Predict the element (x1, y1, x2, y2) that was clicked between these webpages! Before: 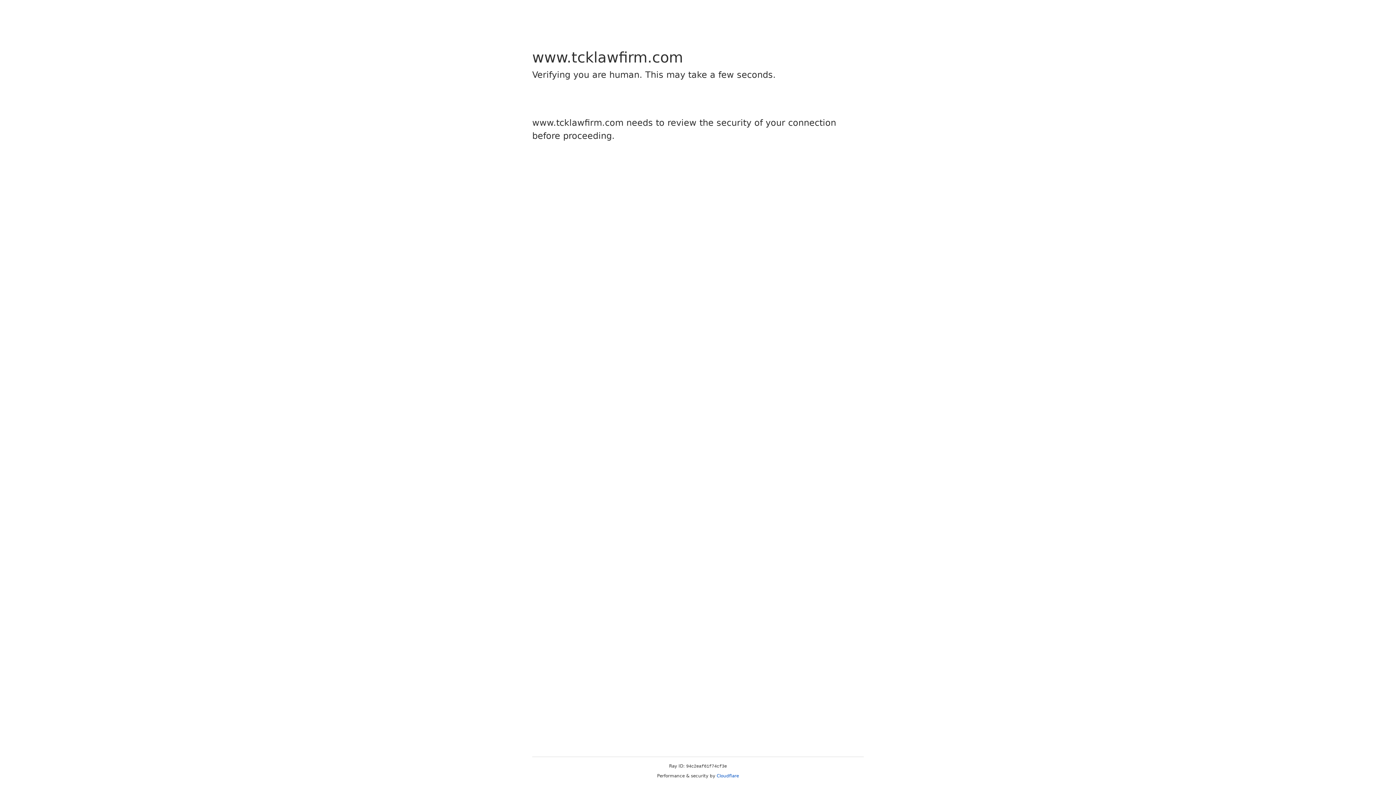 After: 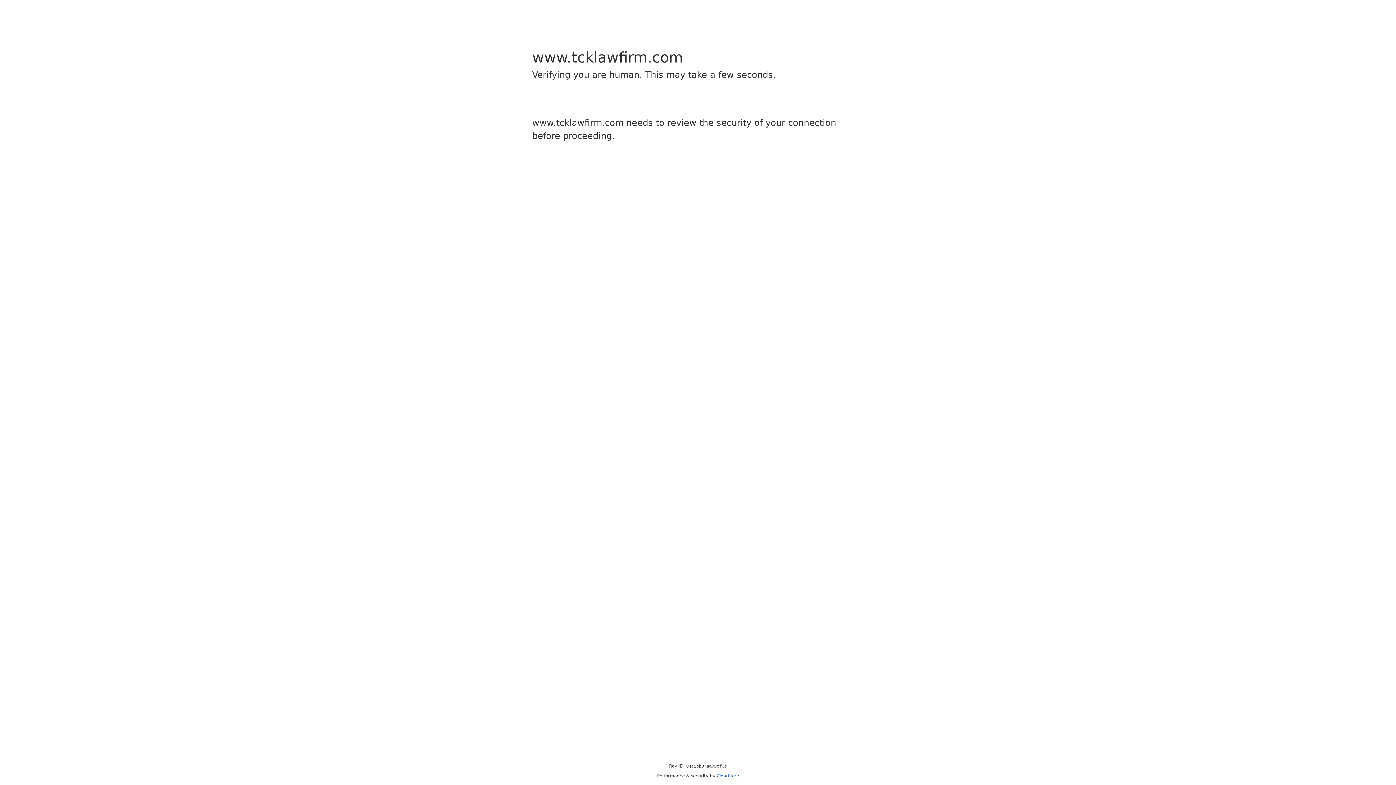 Action: label: Cloudflare bbox: (716, 773, 739, 778)